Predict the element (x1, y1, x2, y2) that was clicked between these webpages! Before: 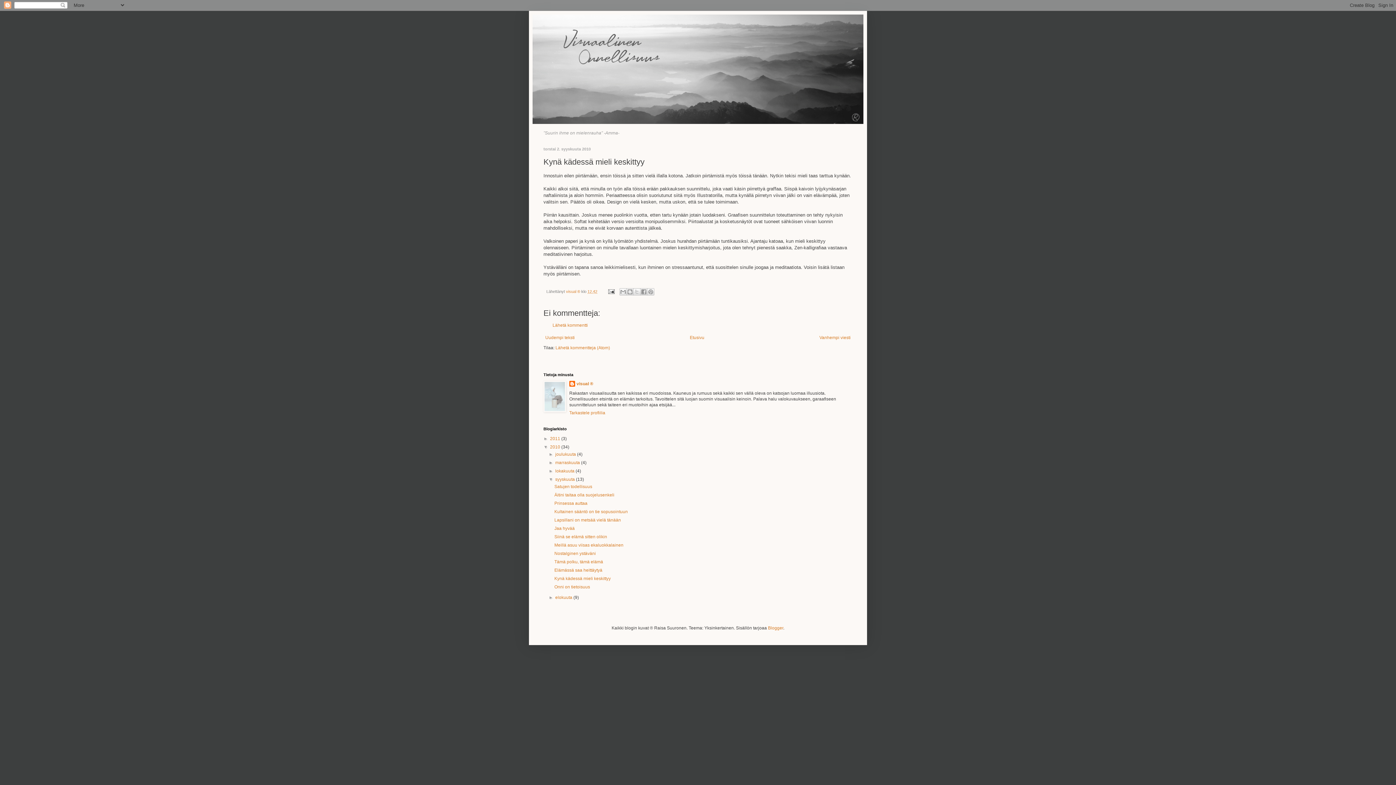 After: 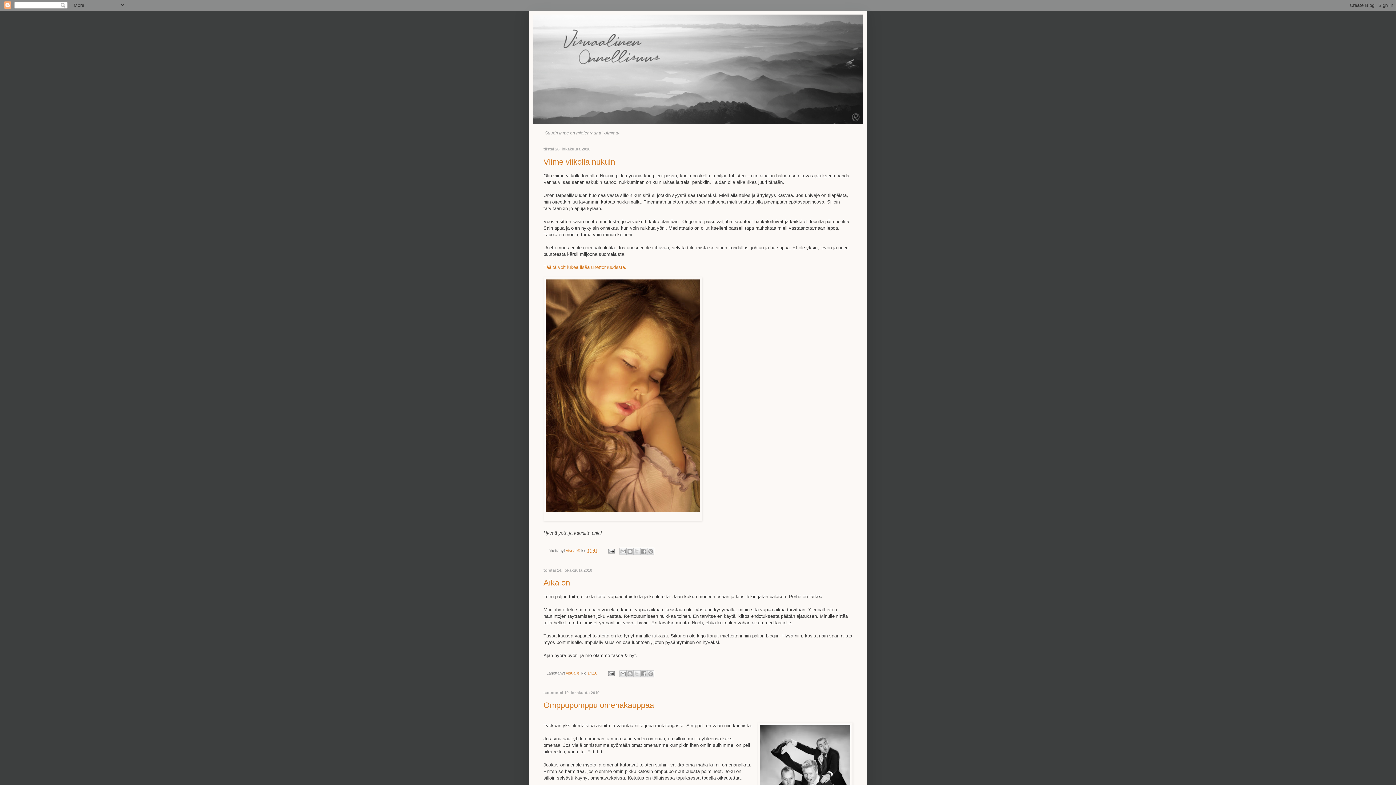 Action: bbox: (555, 468, 575, 473) label: lokakuuta 